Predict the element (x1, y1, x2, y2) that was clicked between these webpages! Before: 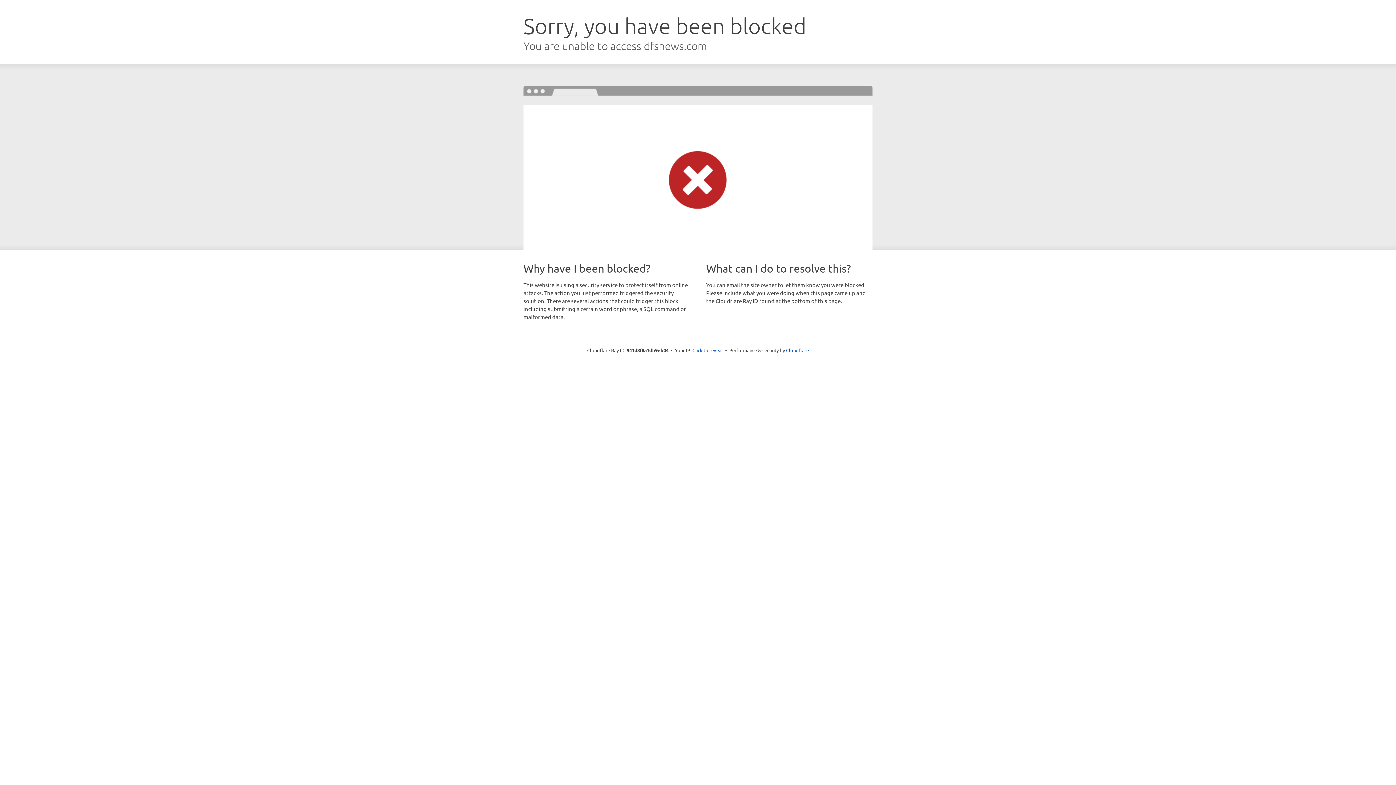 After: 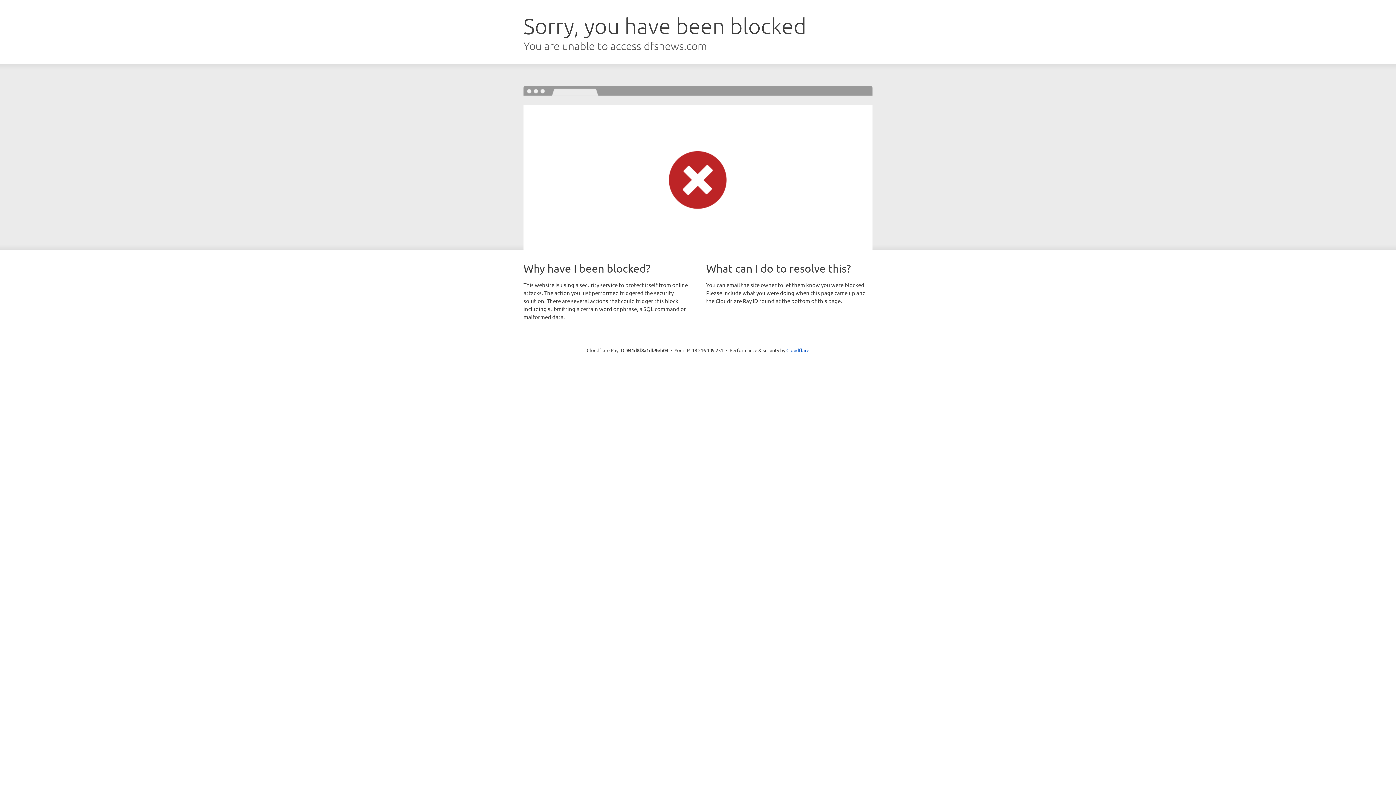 Action: label: Click to reveal bbox: (692, 346, 723, 353)